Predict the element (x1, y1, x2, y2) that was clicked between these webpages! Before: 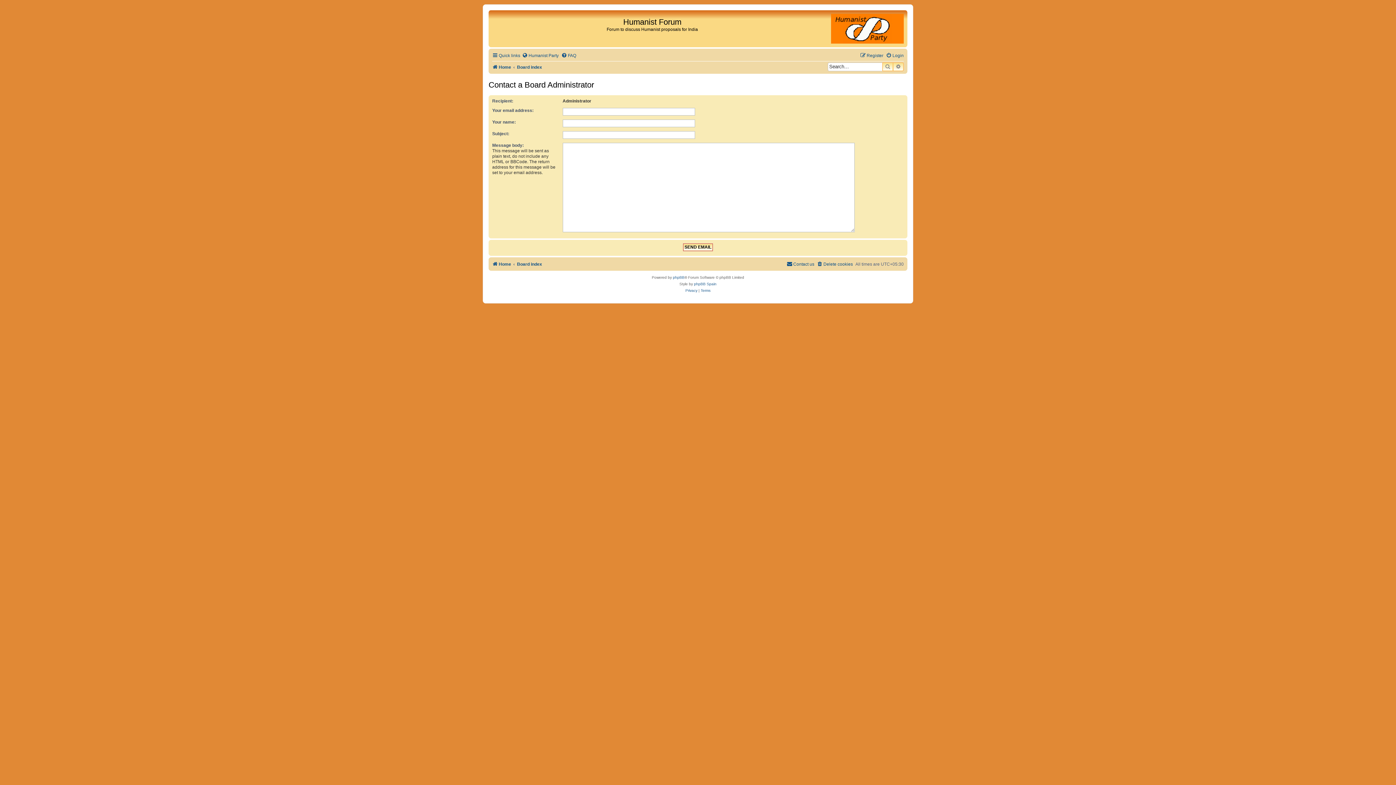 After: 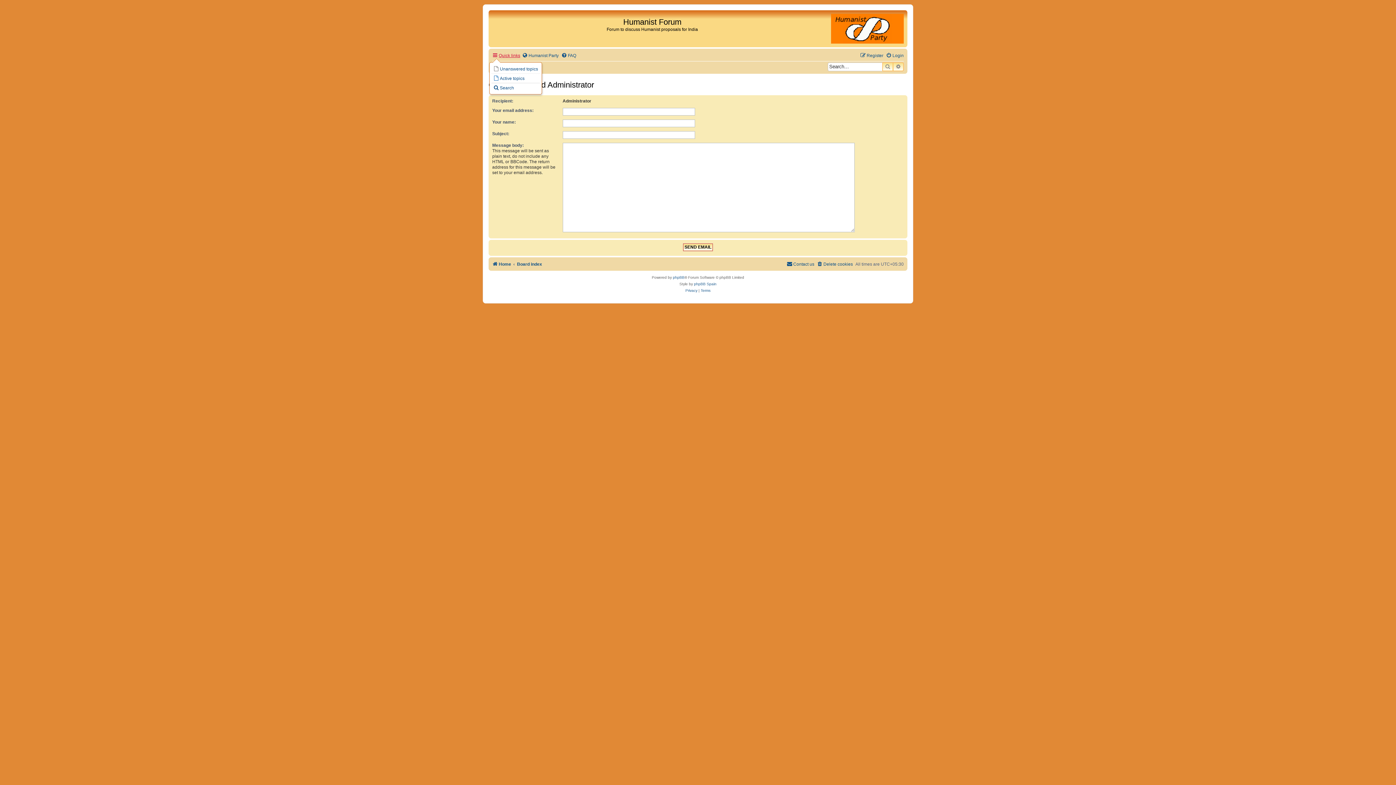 Action: label: Quick links bbox: (492, 50, 520, 60)